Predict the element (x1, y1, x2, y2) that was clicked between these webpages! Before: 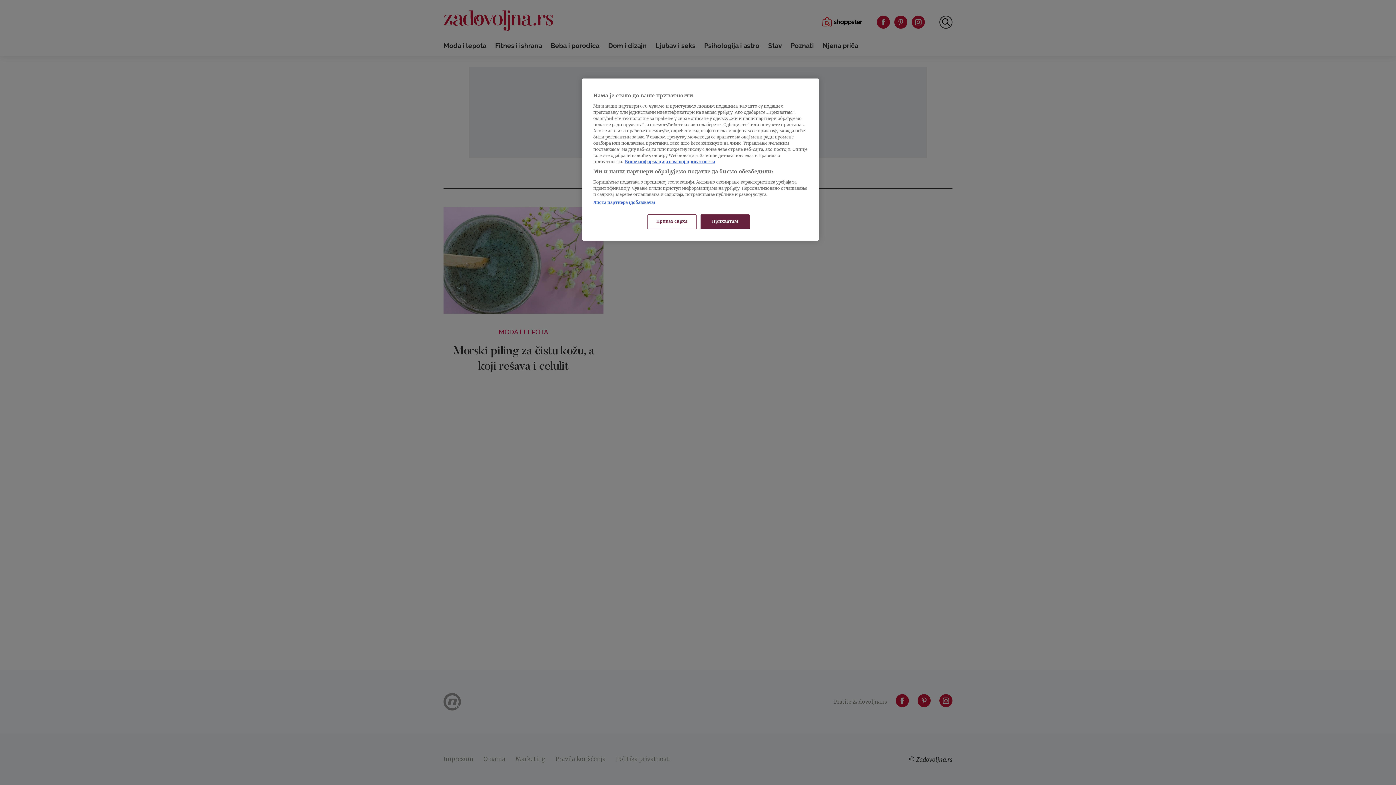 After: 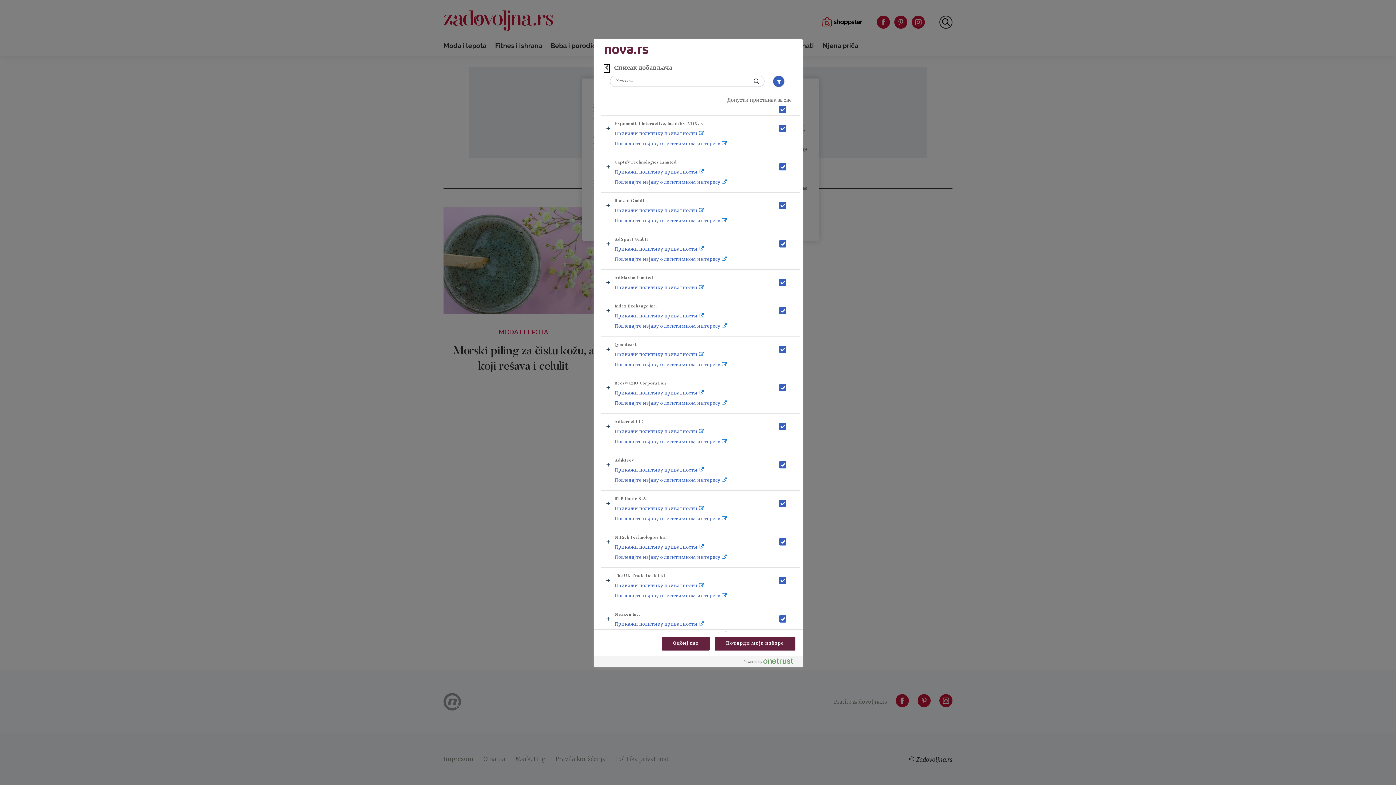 Action: bbox: (593, 200, 655, 205) label: Листа партнера (добављача)